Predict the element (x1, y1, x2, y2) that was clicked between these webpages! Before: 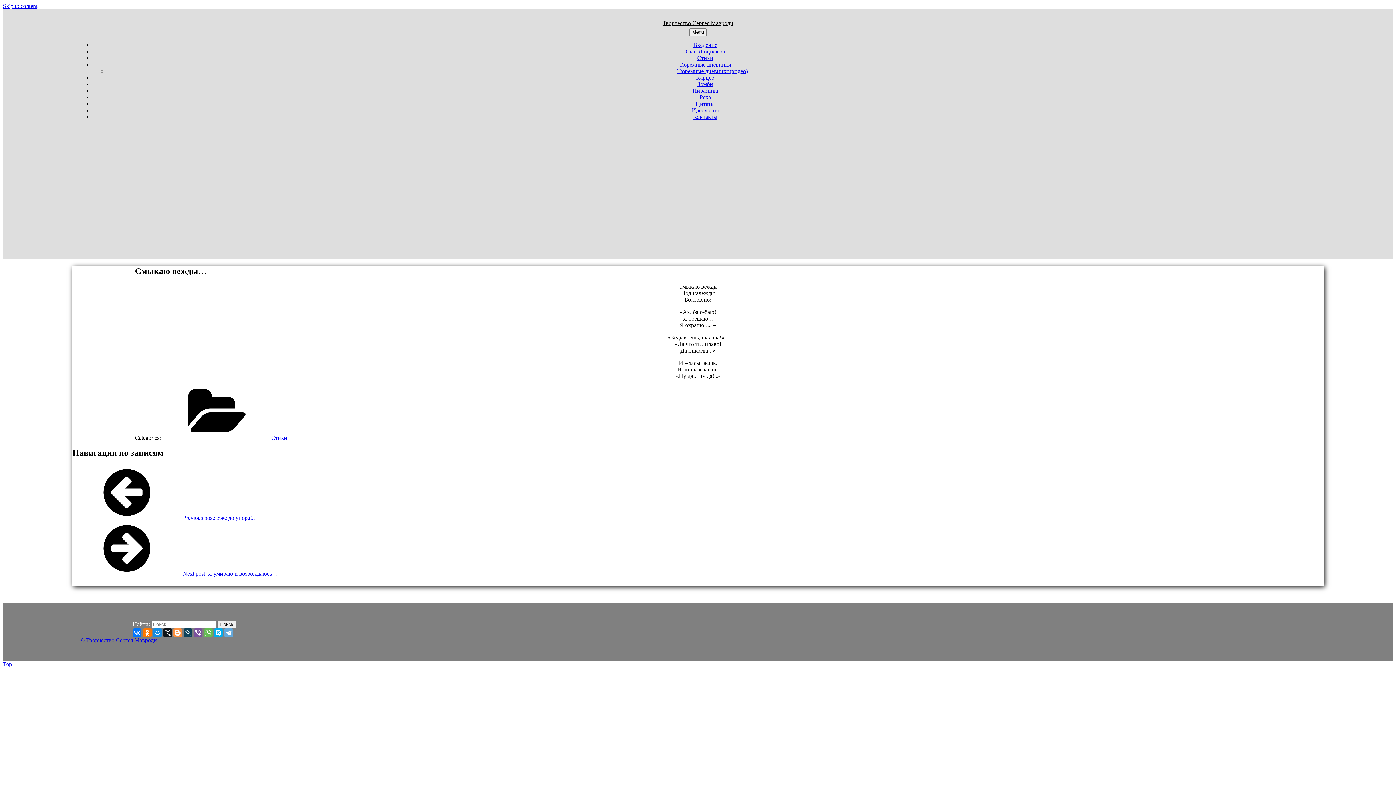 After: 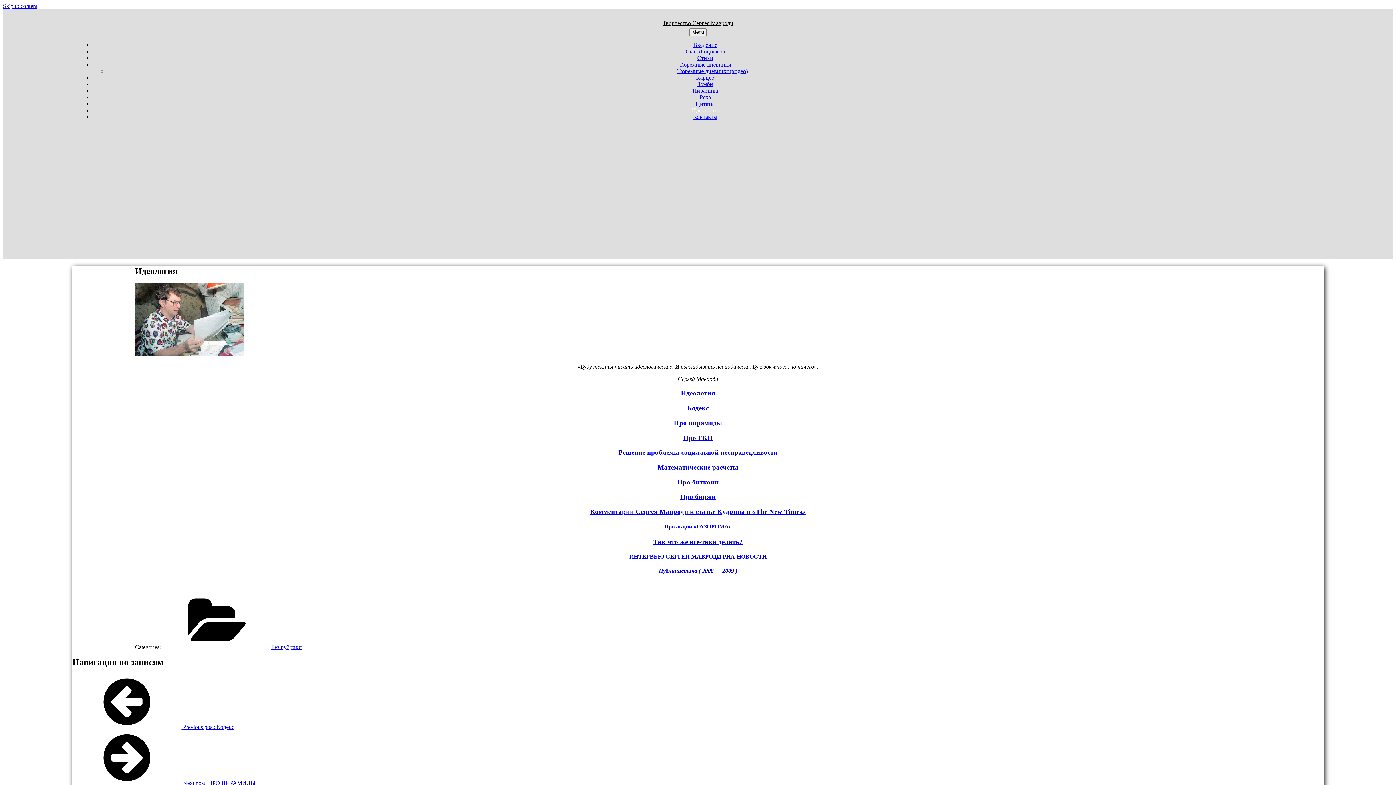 Action: label: Идеология bbox: (691, 107, 718, 113)